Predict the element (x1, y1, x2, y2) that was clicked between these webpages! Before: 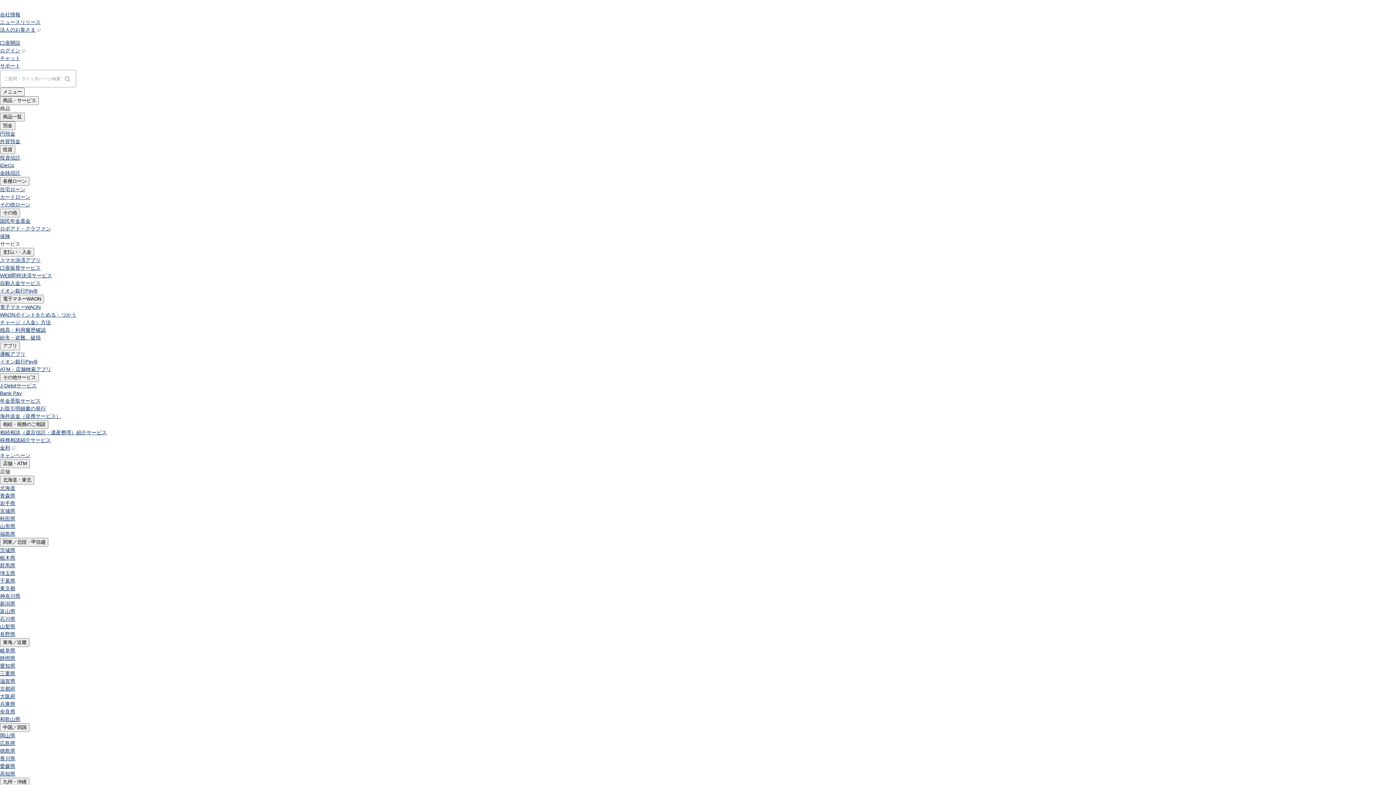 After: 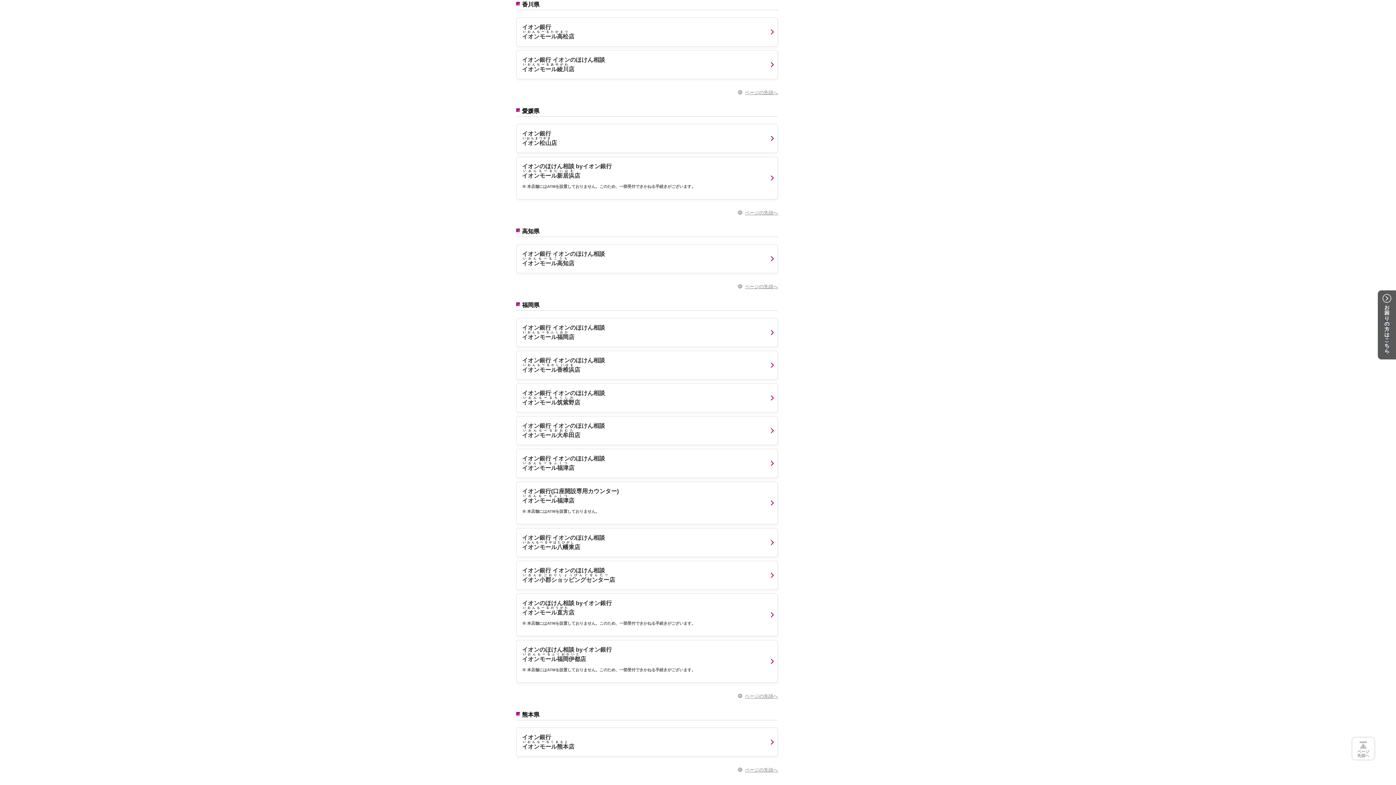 Action: bbox: (0, 756, 15, 761) label: 香川県